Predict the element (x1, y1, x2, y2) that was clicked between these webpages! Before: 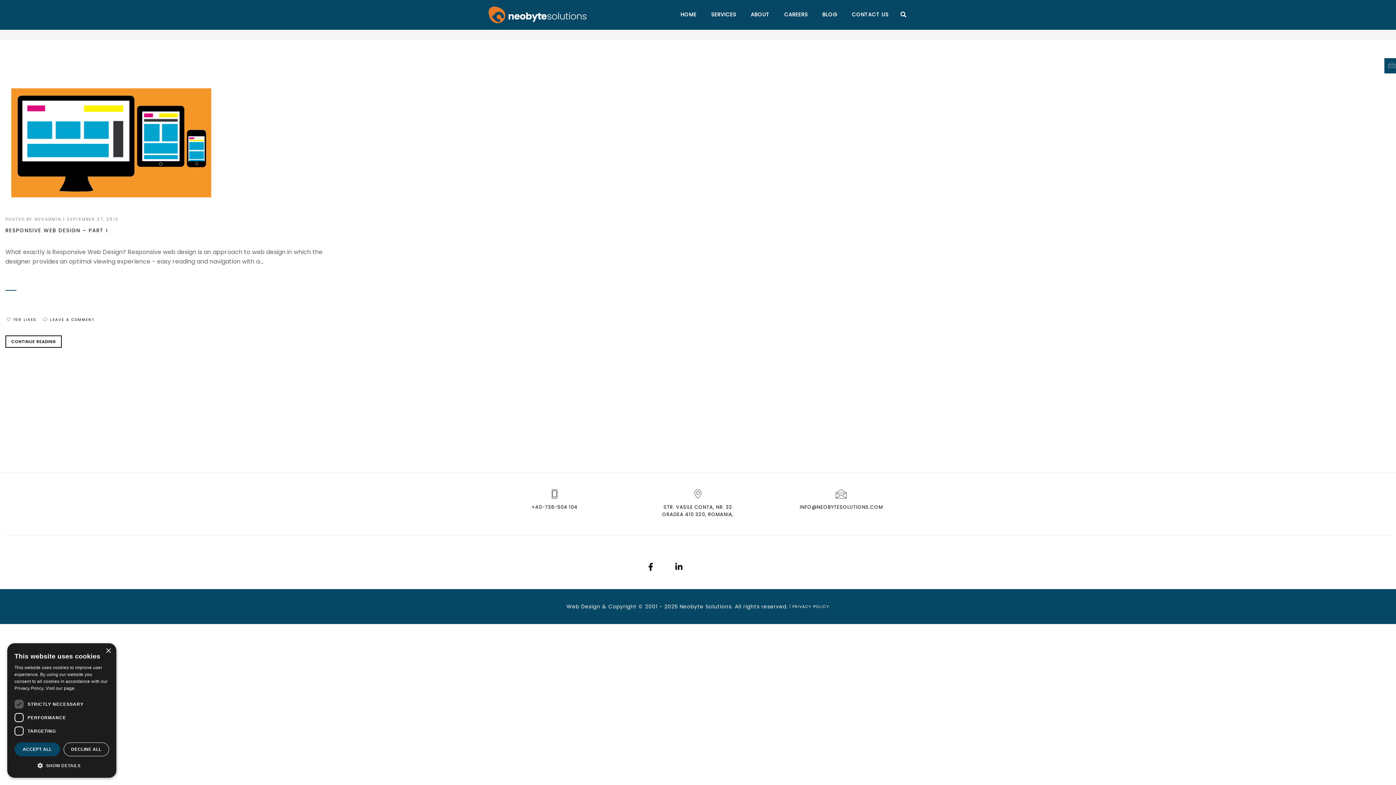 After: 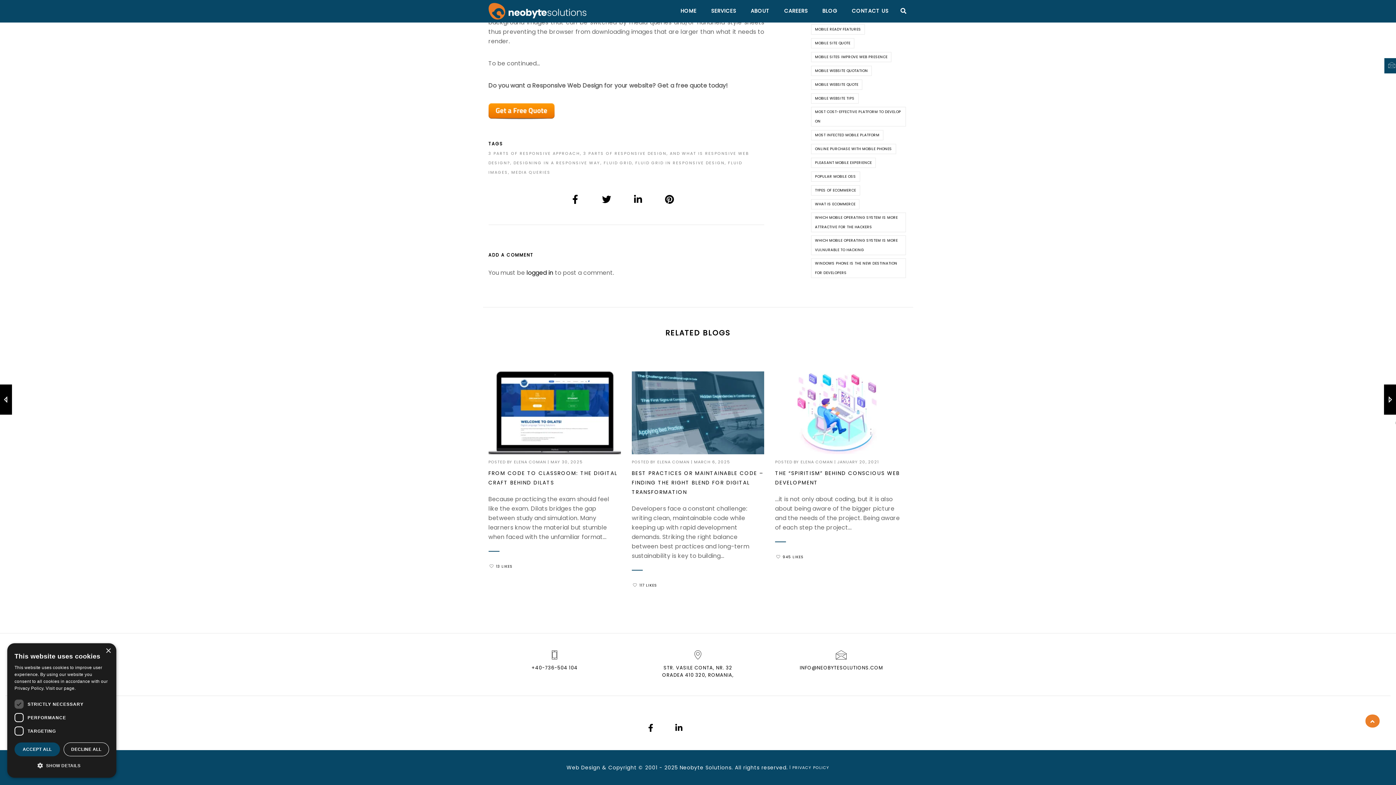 Action: label: LEAVE A COMMENT bbox: (42, 315, 94, 324)